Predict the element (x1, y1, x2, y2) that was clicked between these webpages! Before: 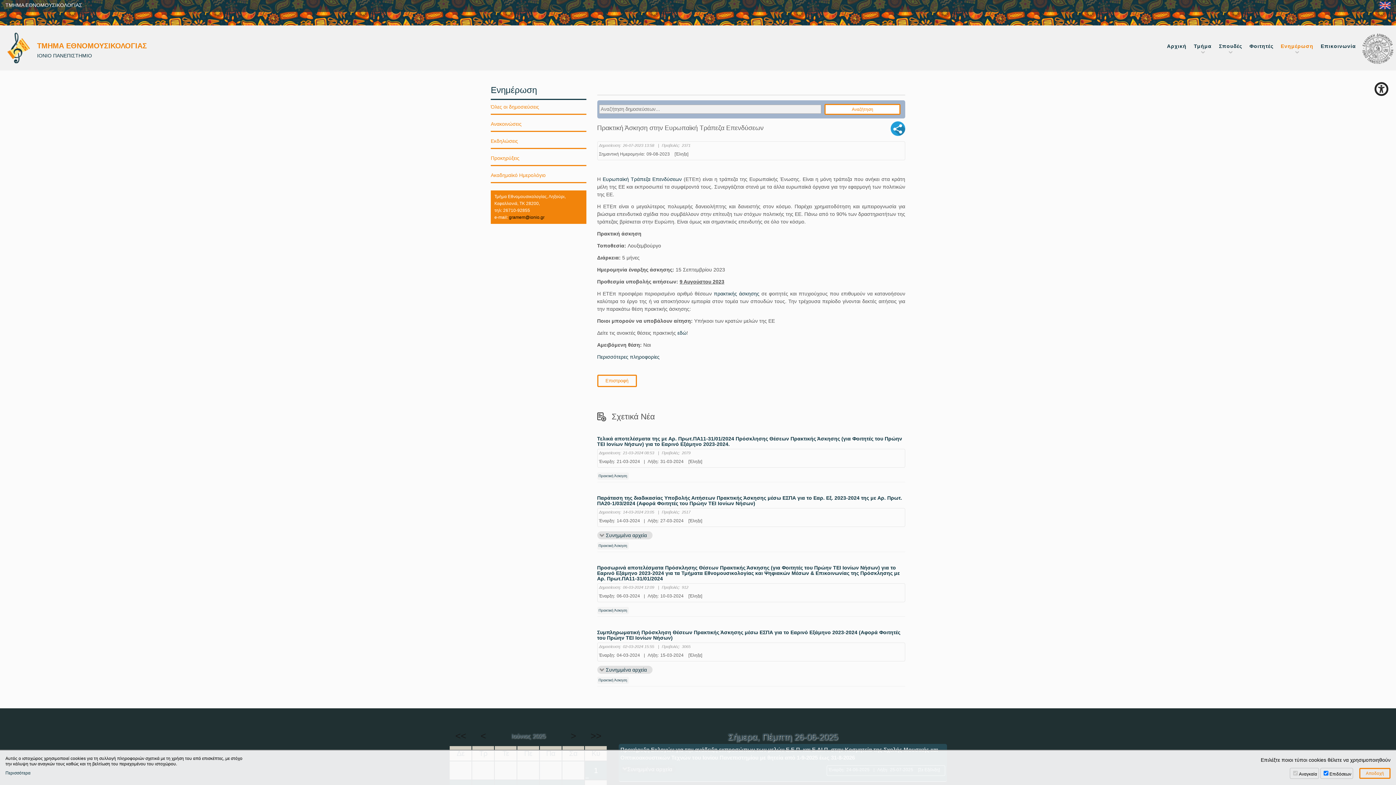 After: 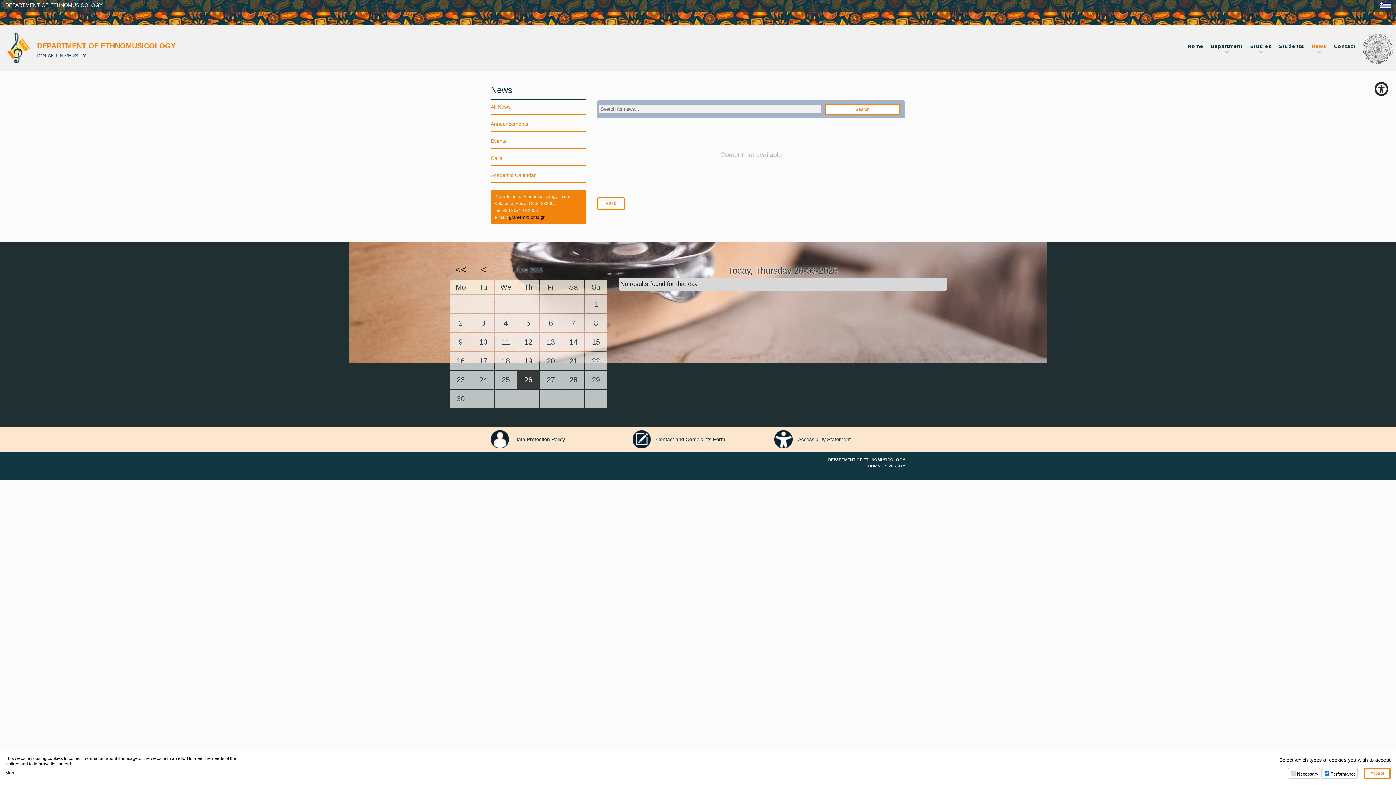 Action: bbox: (1380, 1, 1390, 9)